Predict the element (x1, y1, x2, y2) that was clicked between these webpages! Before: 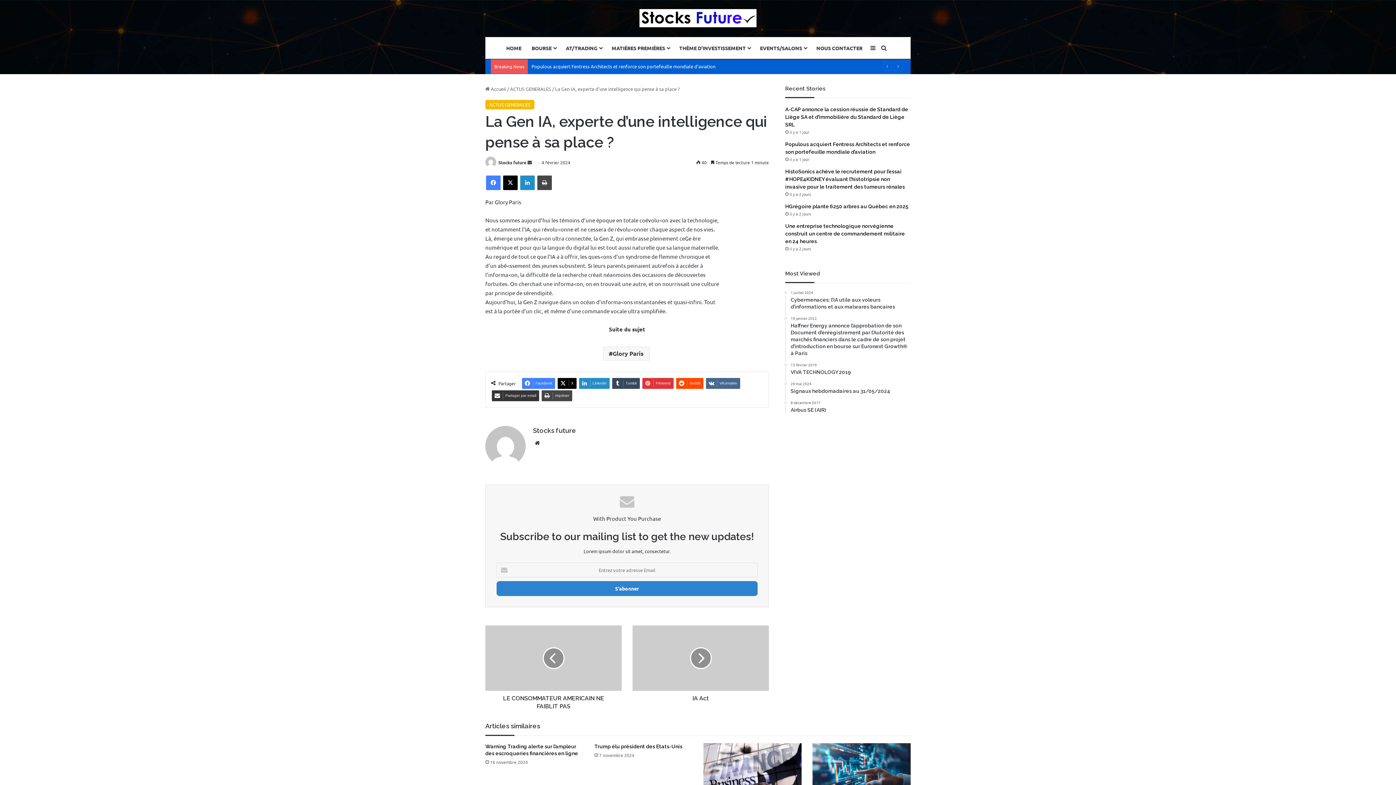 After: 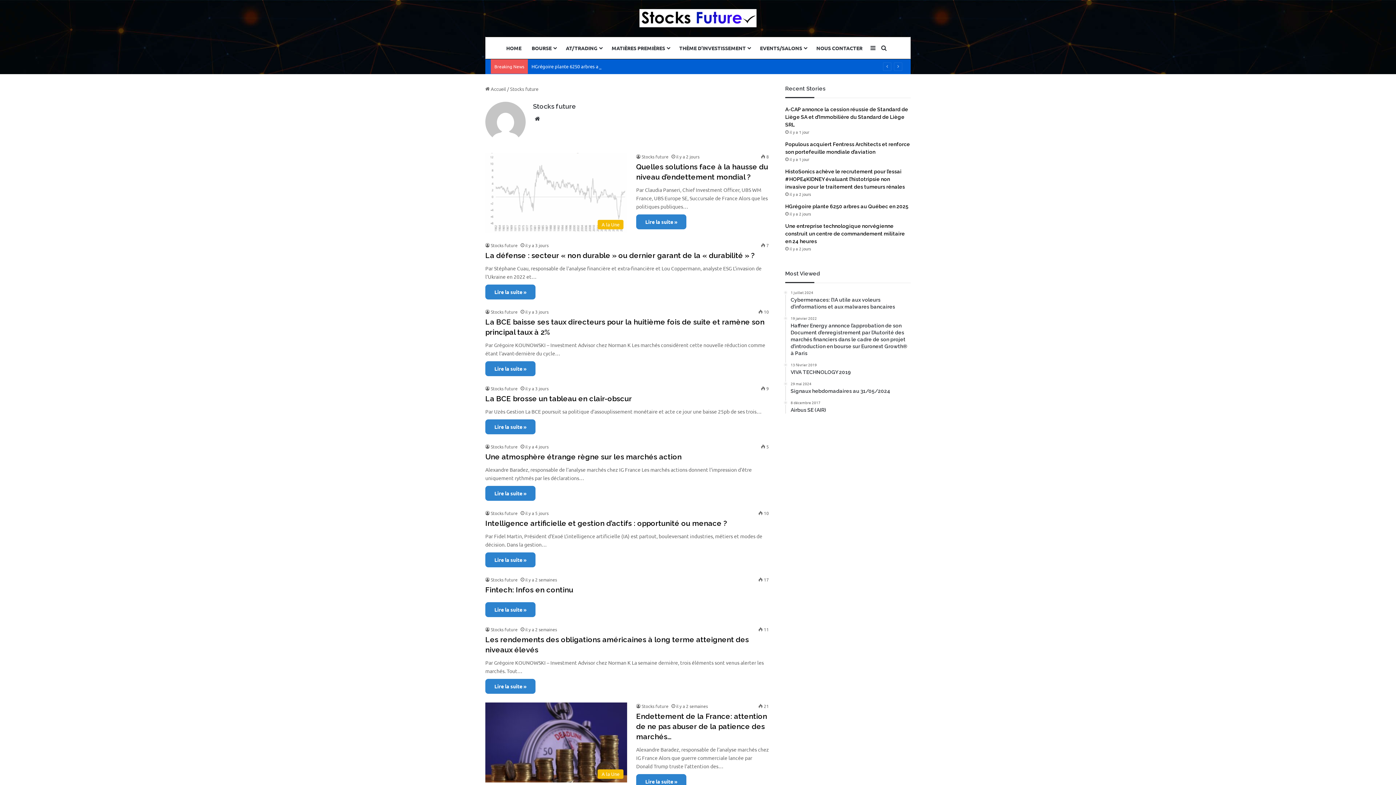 Action: bbox: (485, 461, 525, 467)